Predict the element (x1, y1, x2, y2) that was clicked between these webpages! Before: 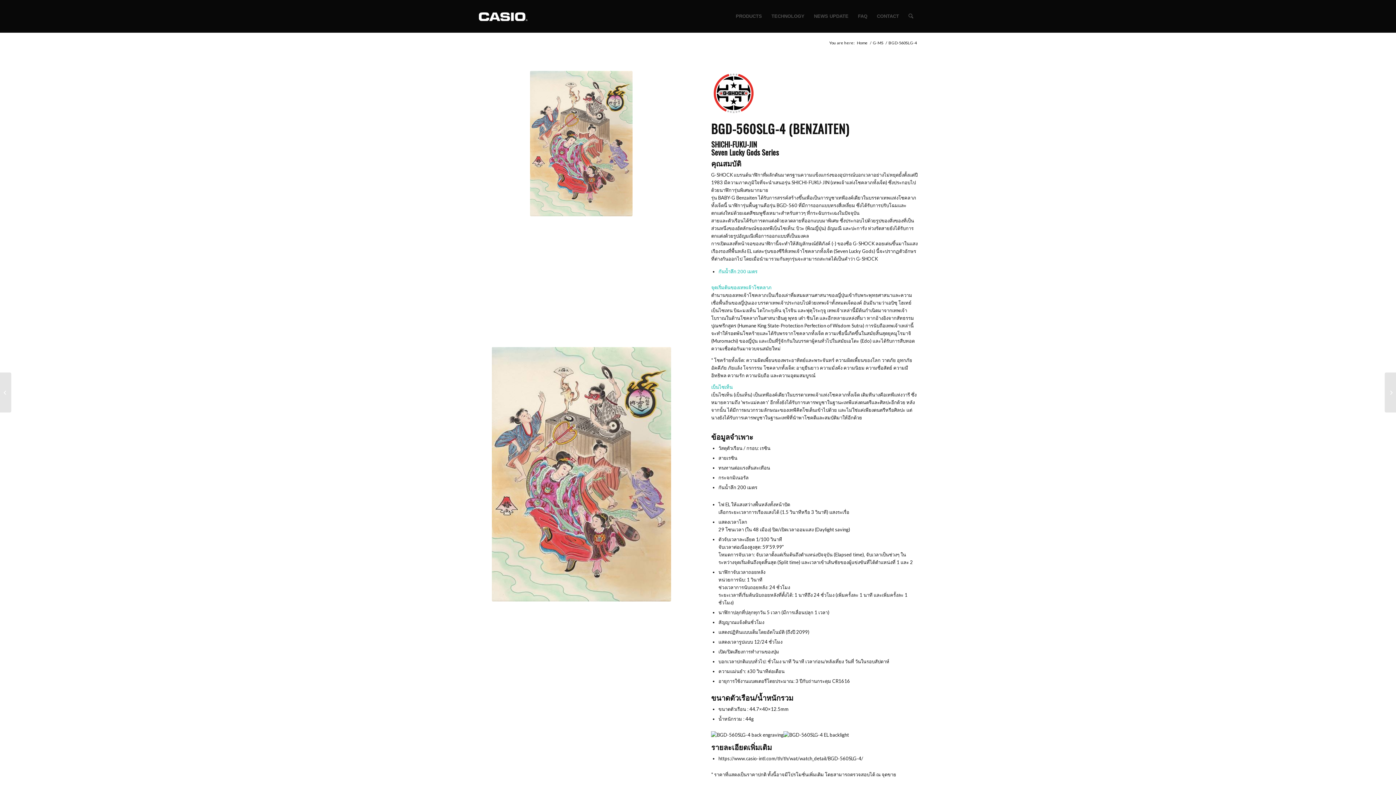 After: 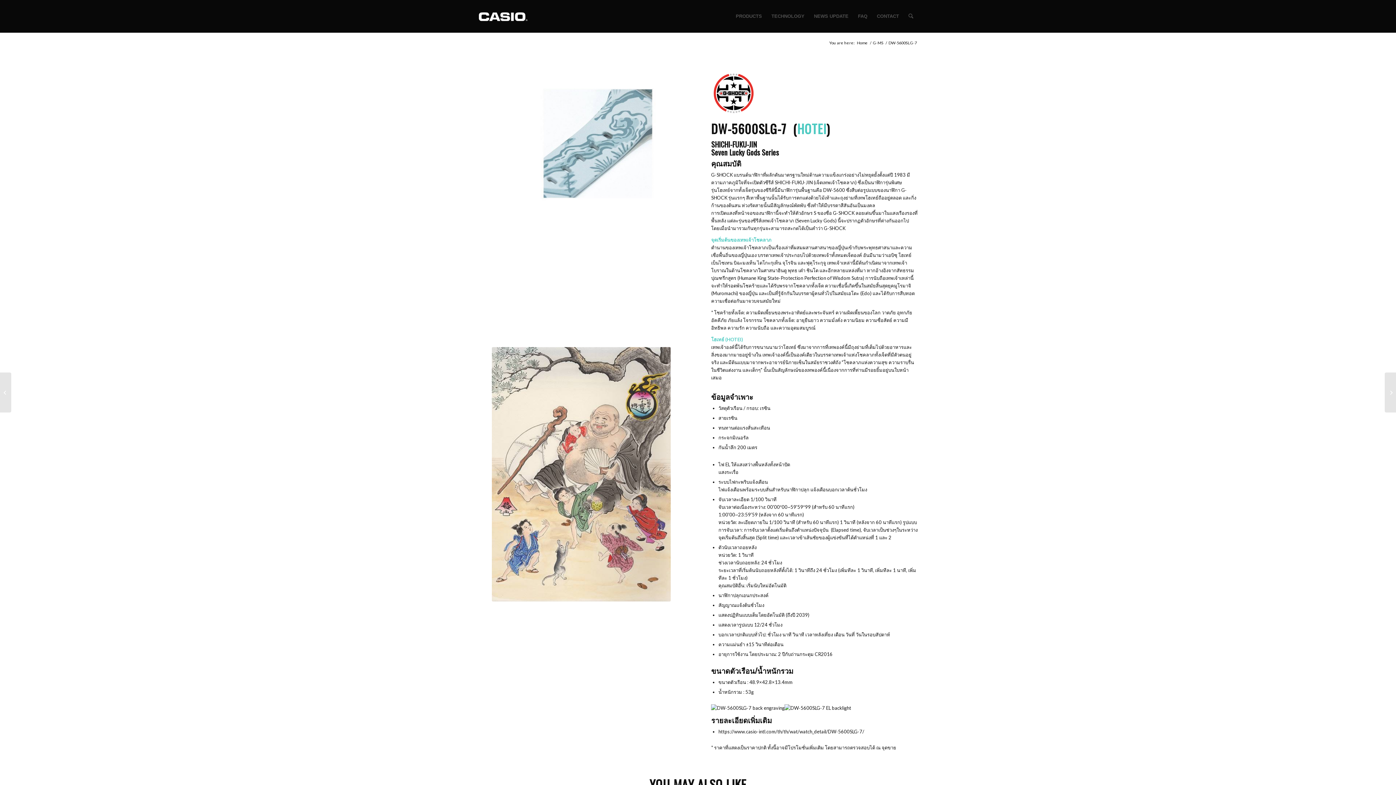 Action: label: 	DW-5600SLG-7 bbox: (1385, 372, 1396, 412)